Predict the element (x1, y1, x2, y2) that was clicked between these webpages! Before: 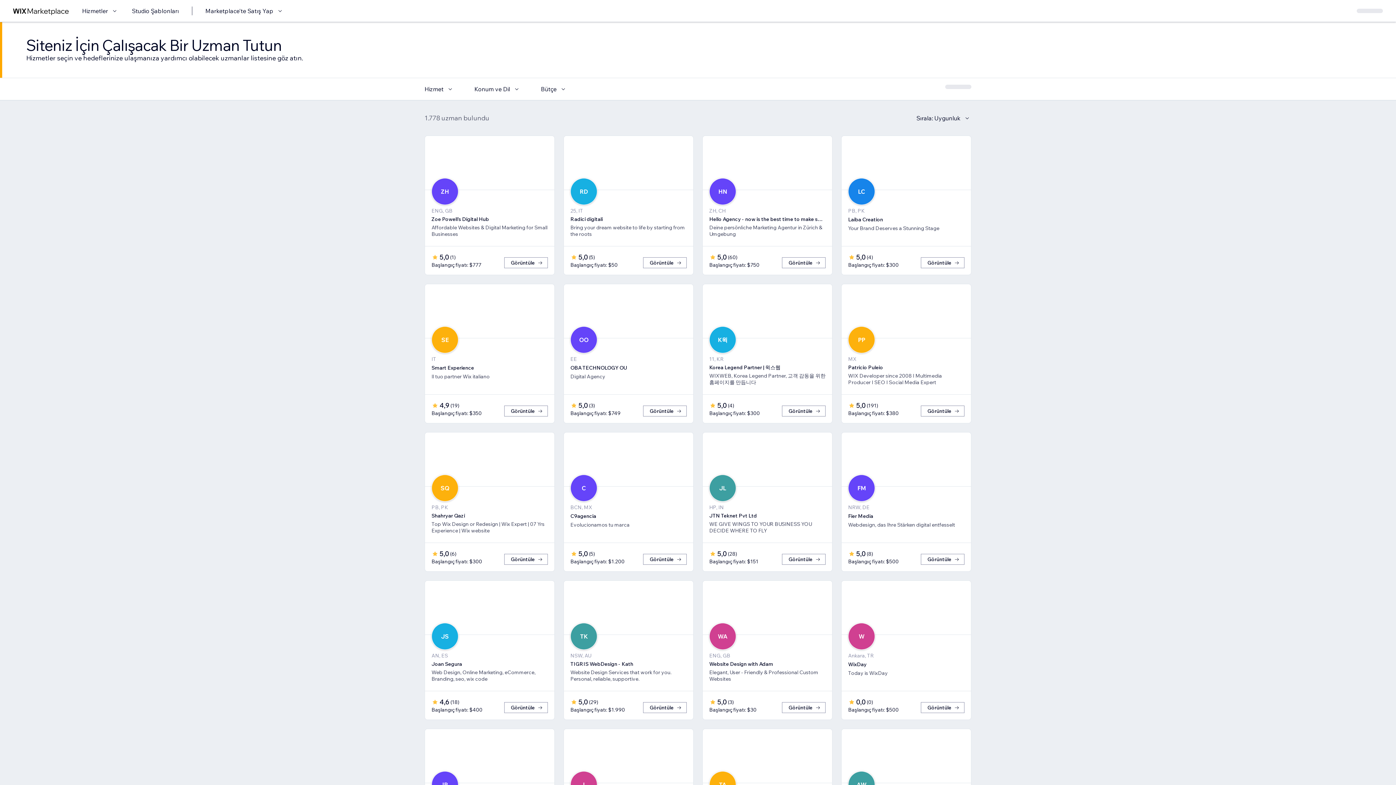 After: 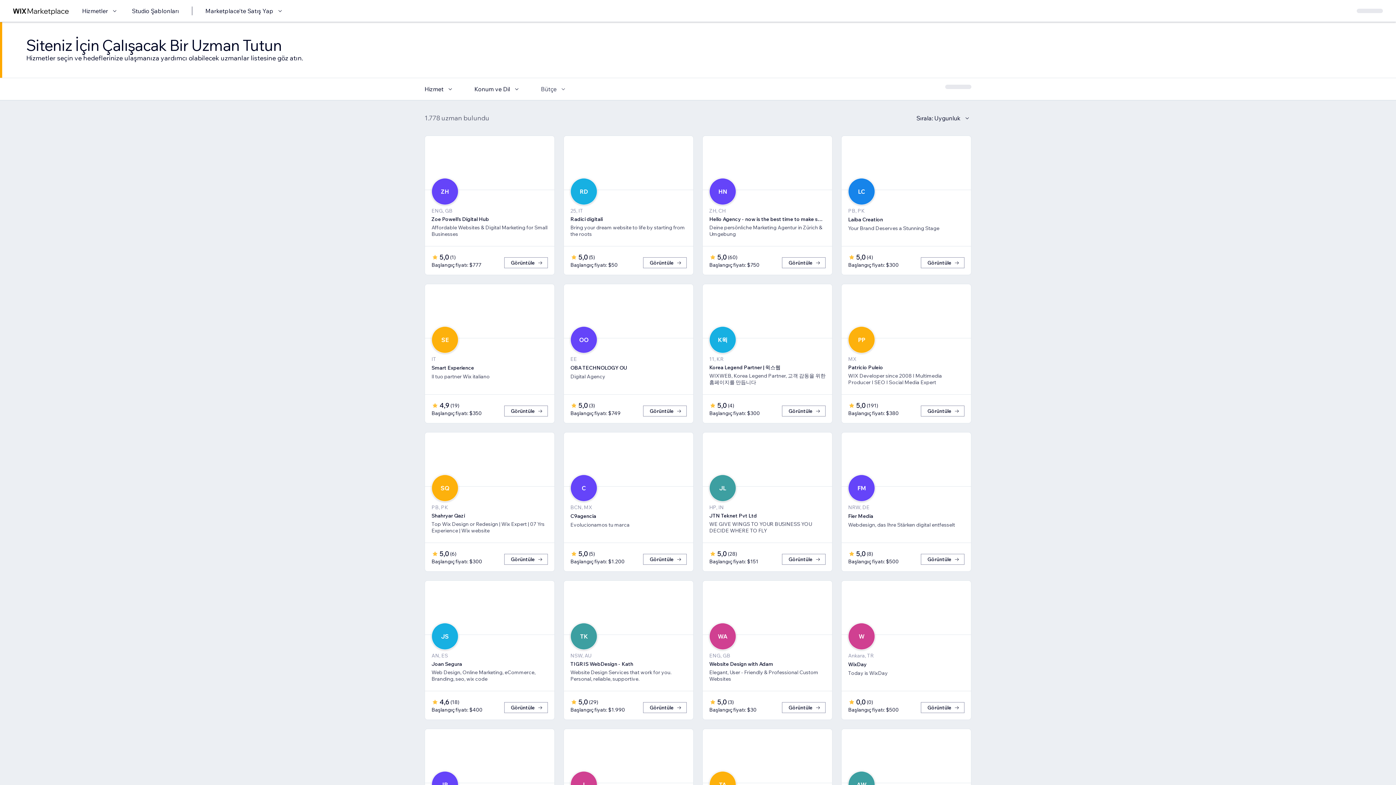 Action: bbox: (541, 84, 567, 93) label: Bütçe